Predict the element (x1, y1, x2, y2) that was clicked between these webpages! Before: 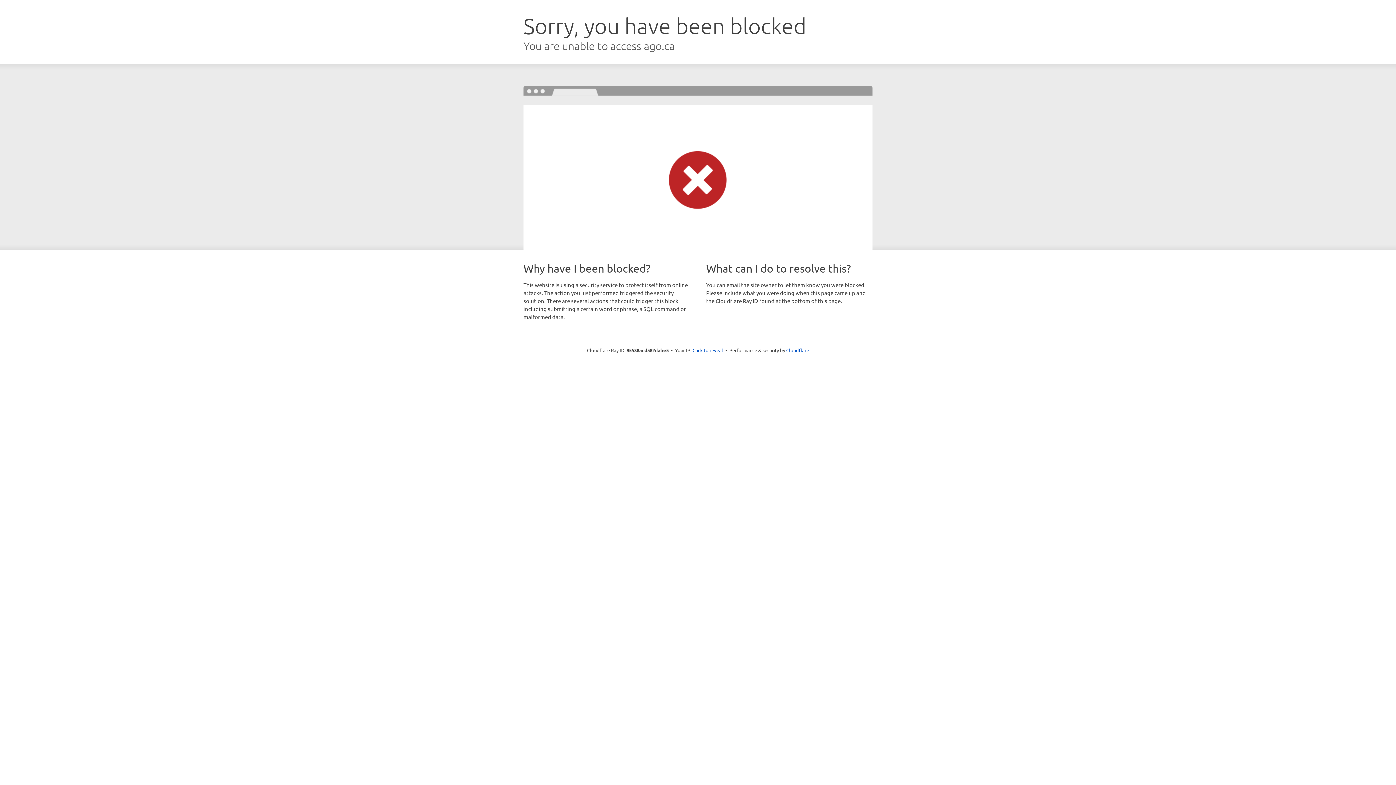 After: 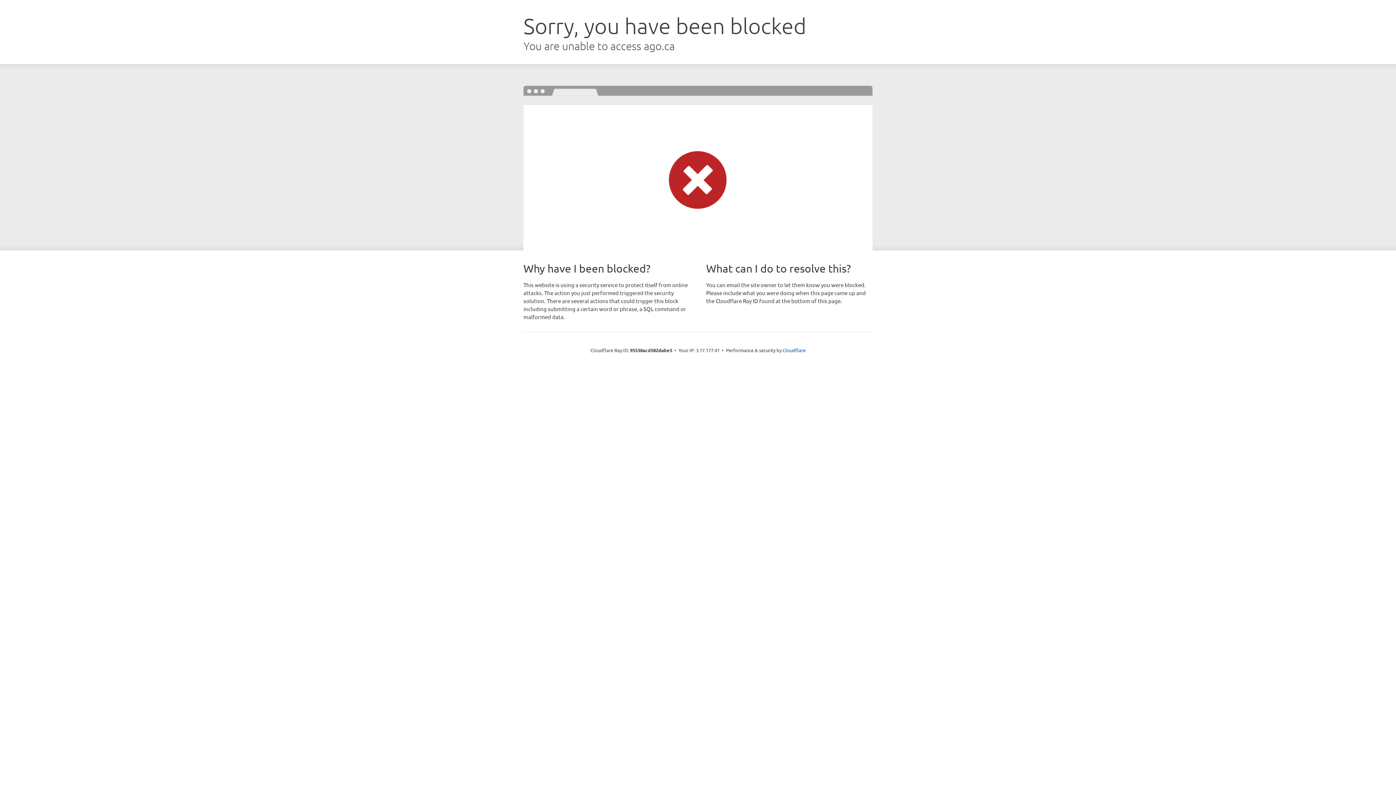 Action: label: Click to reveal bbox: (692, 346, 723, 353)